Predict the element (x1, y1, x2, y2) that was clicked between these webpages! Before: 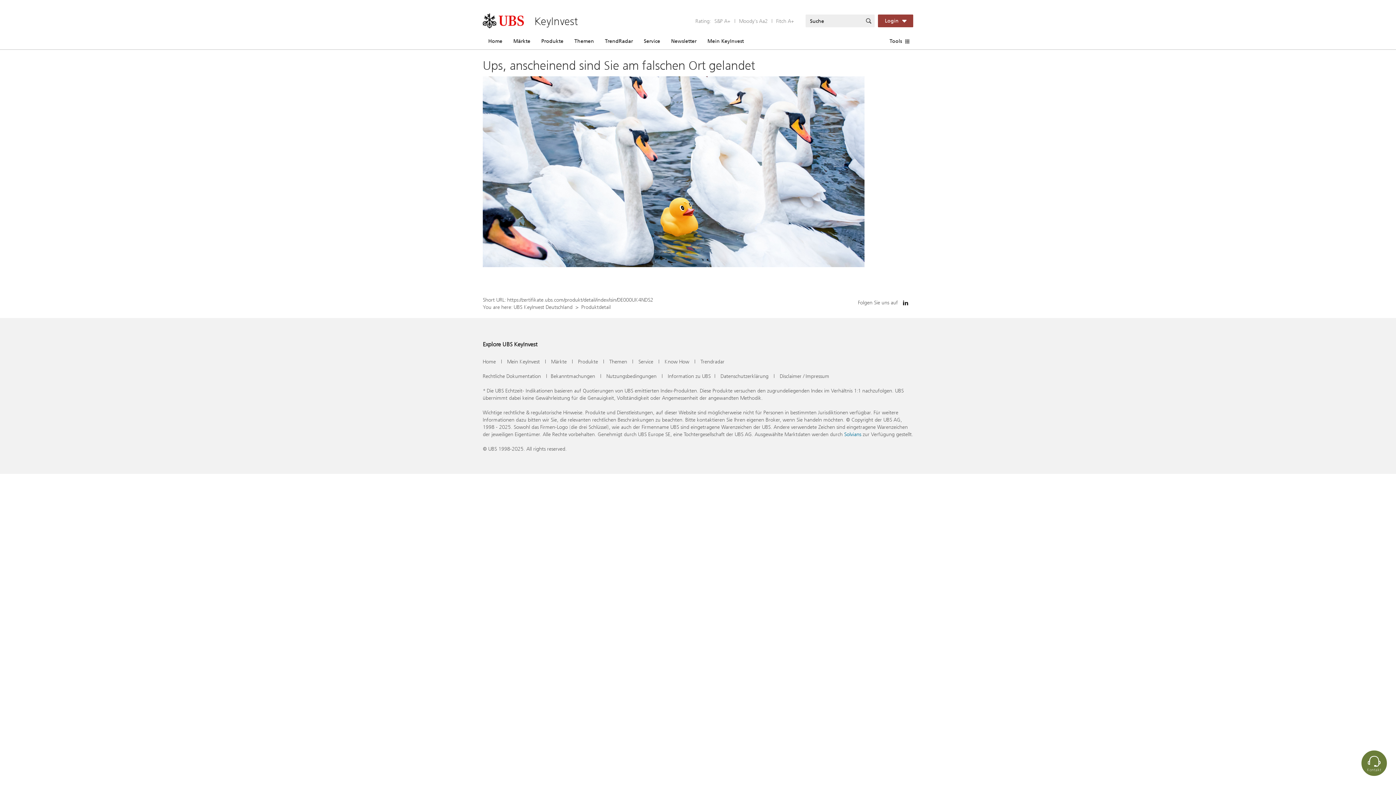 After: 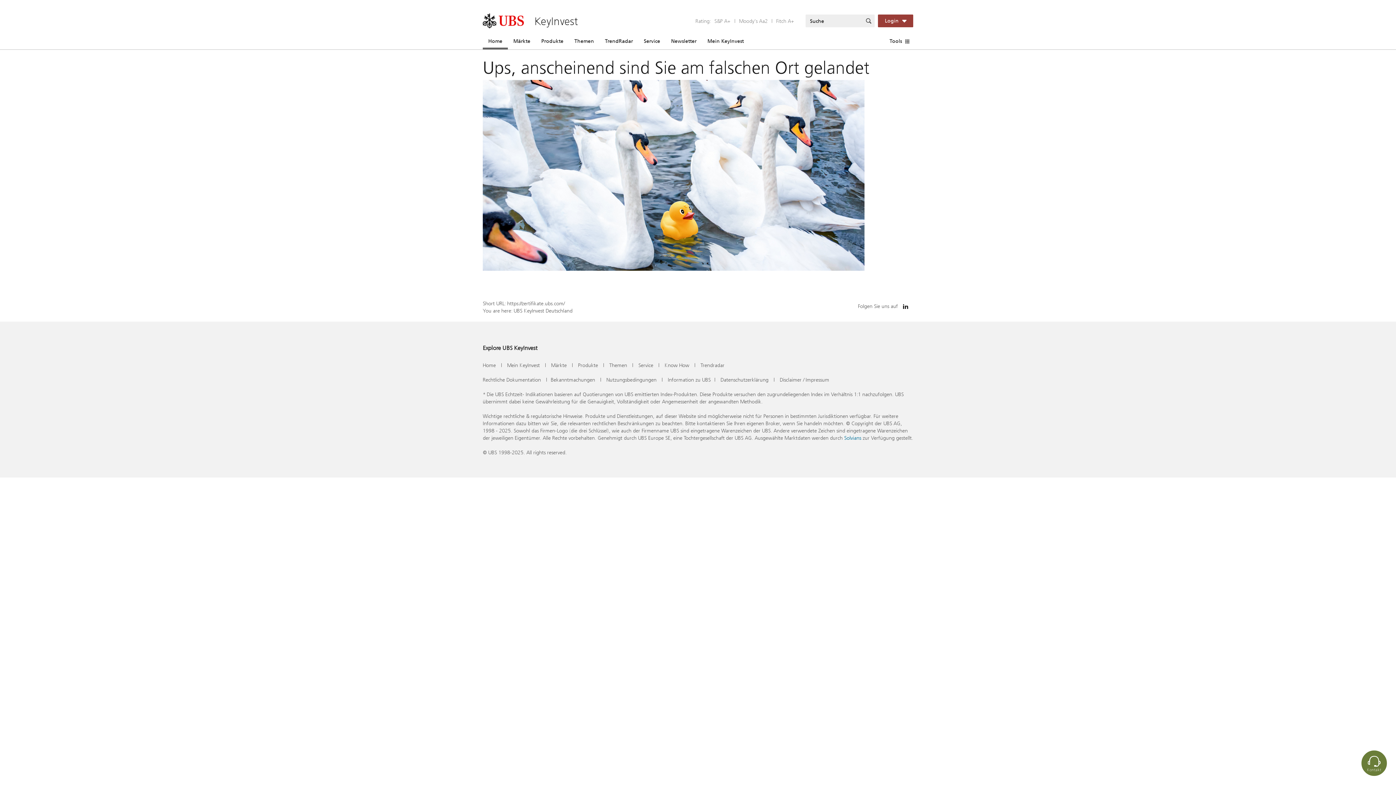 Action: label: Home bbox: (482, 358, 496, 365)